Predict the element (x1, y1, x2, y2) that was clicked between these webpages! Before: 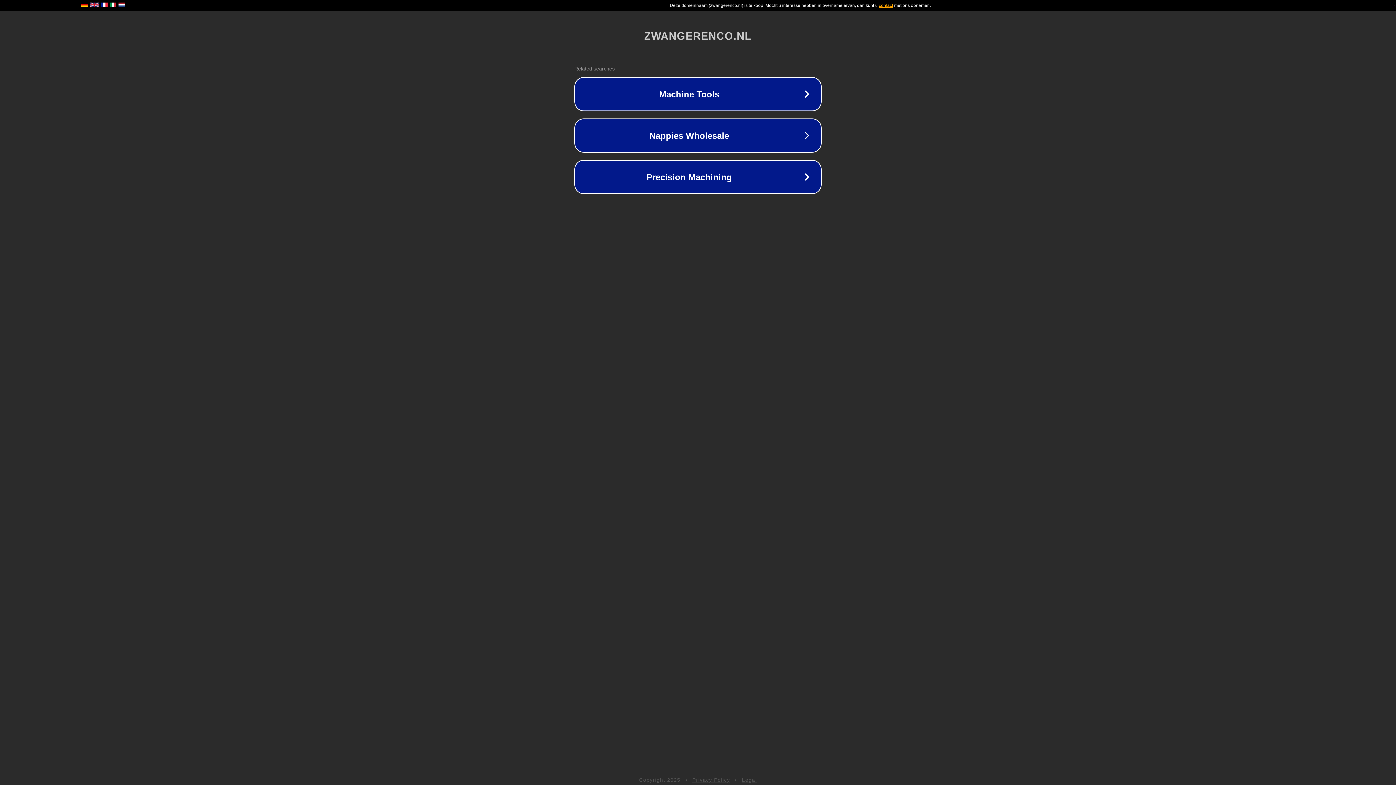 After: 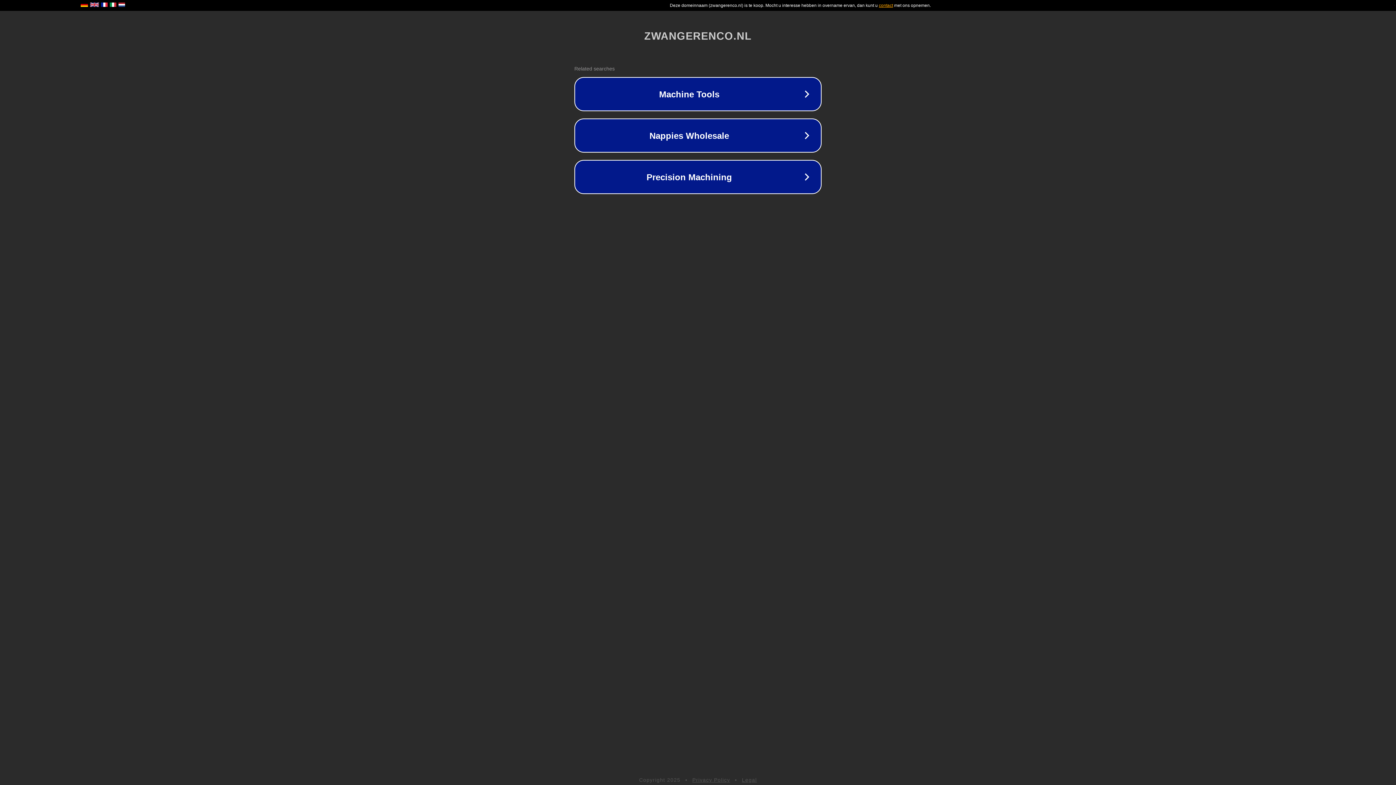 Action: label: Privacy Policy bbox: (692, 777, 730, 783)